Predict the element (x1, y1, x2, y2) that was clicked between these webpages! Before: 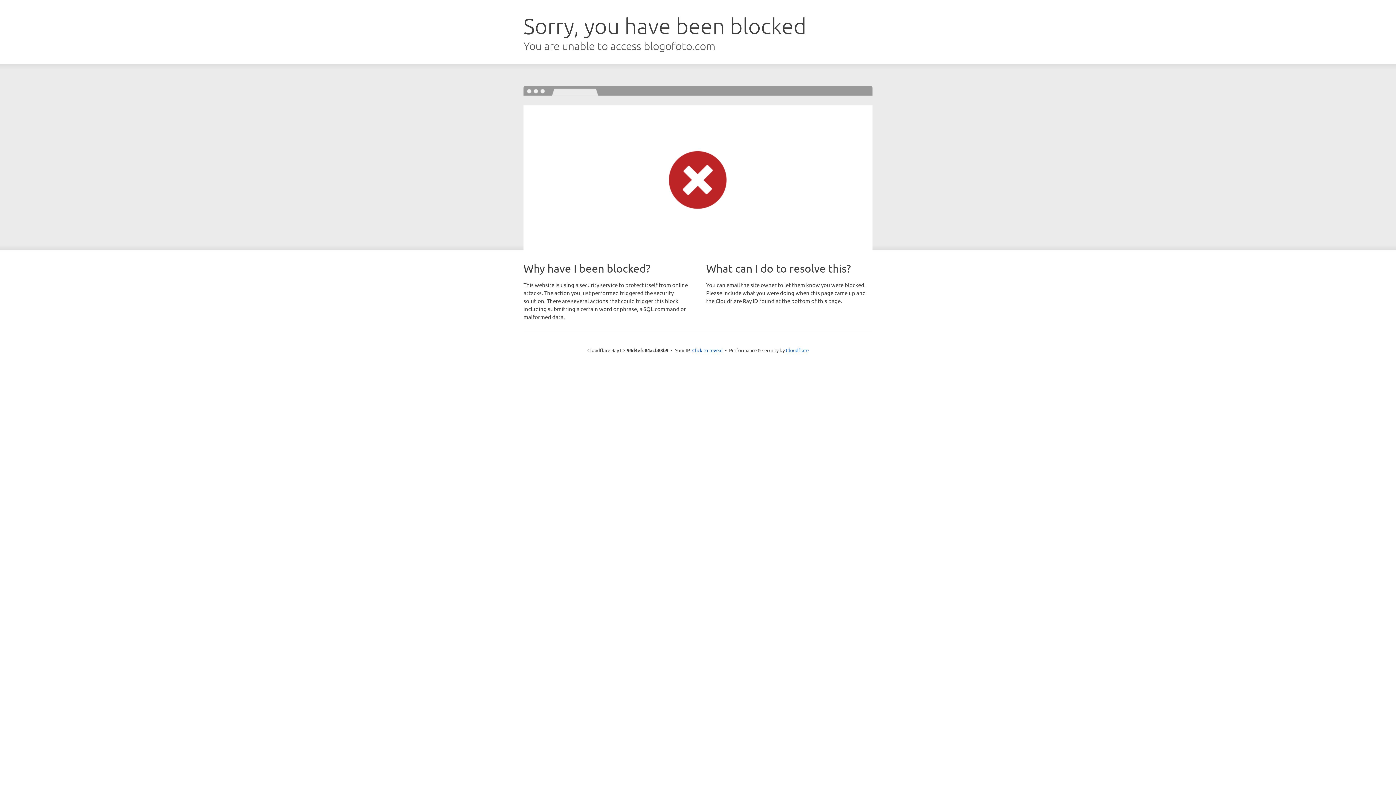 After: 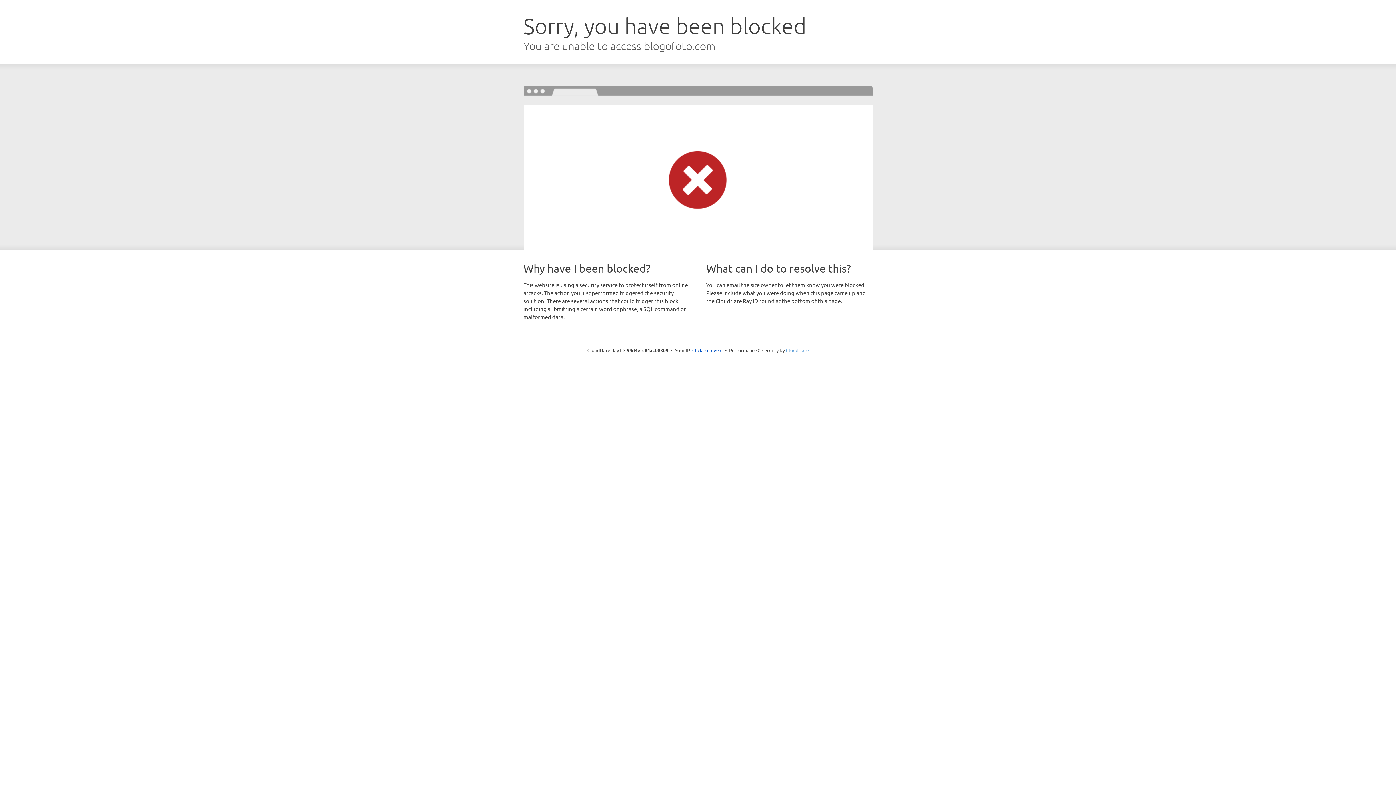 Action: label: Cloudflare bbox: (786, 347, 808, 353)